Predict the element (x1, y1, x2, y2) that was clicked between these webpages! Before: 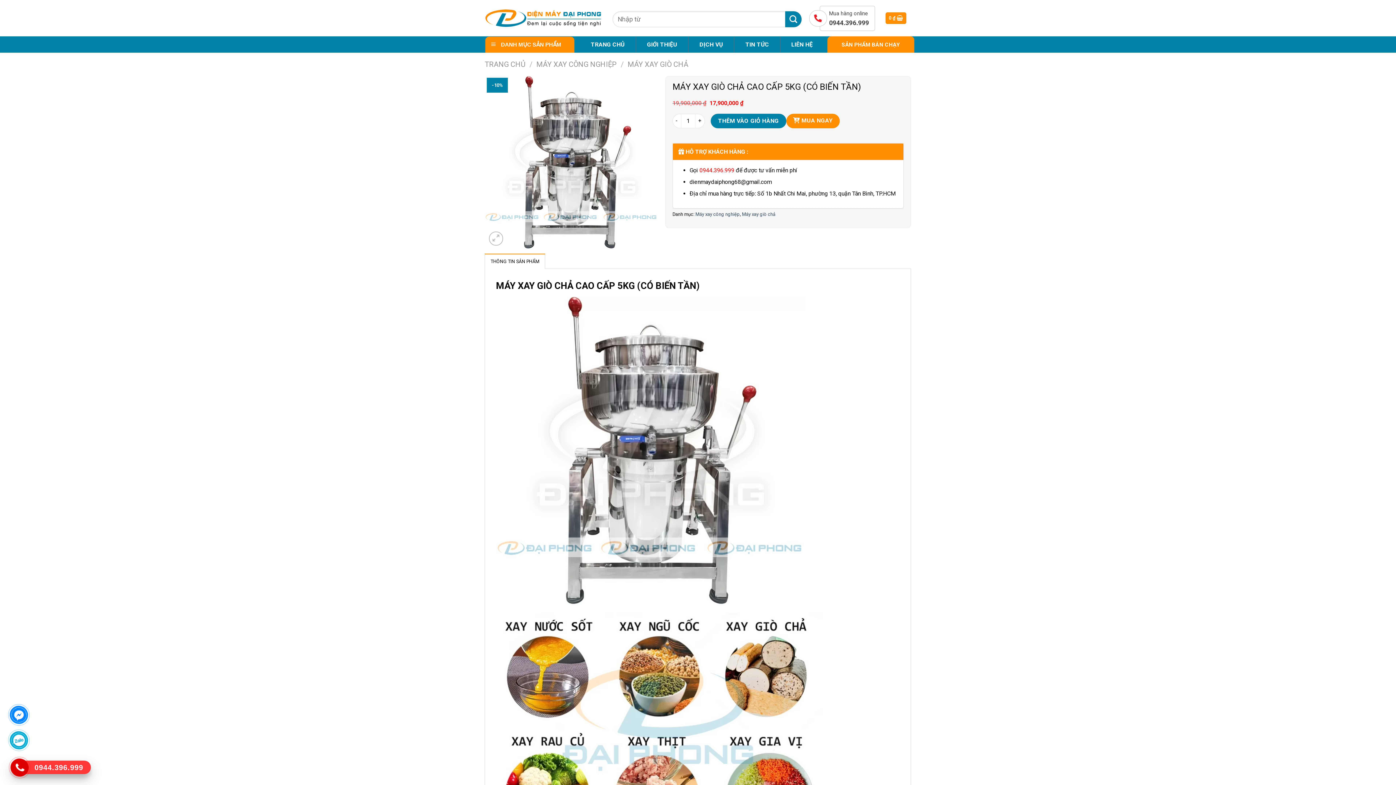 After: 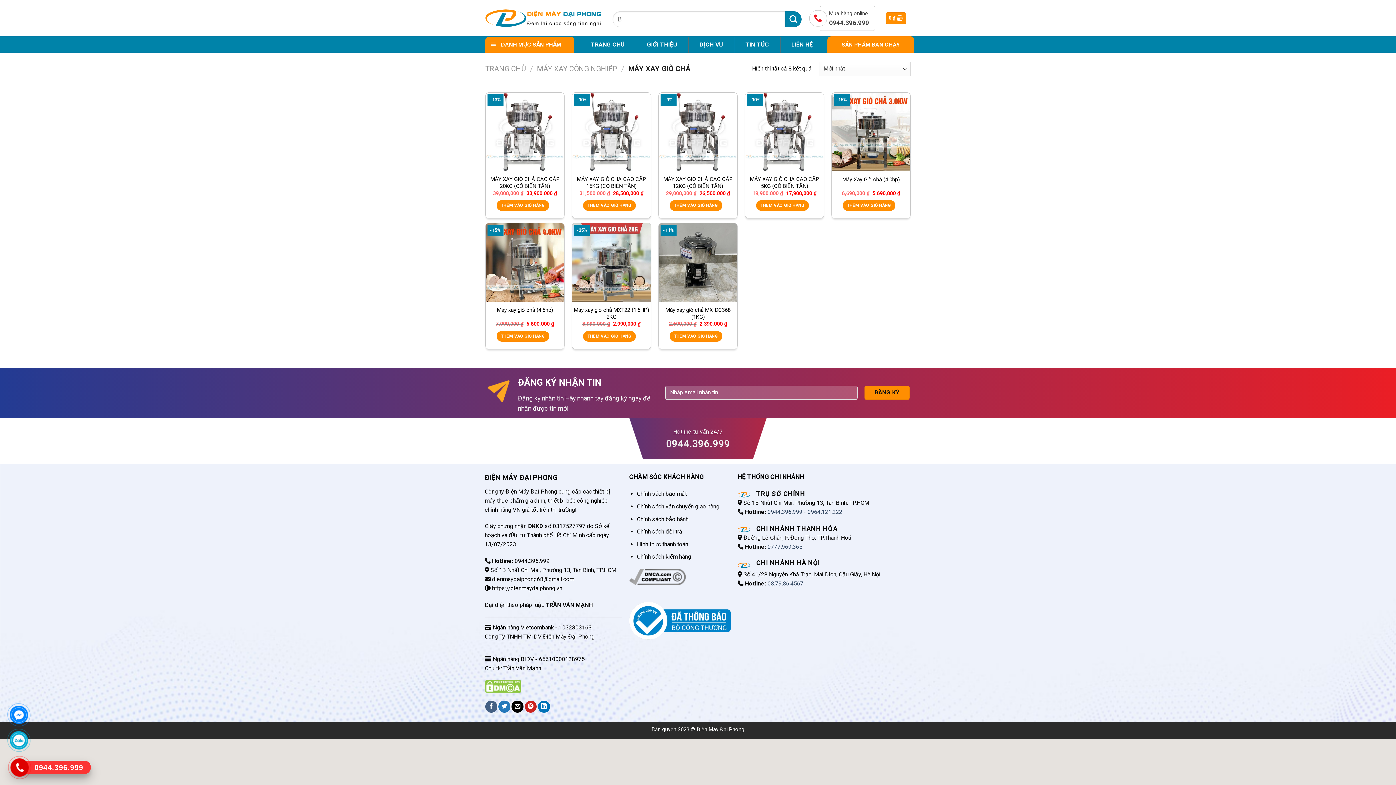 Action: label: Máy xay giò chả bbox: (742, 211, 775, 217)